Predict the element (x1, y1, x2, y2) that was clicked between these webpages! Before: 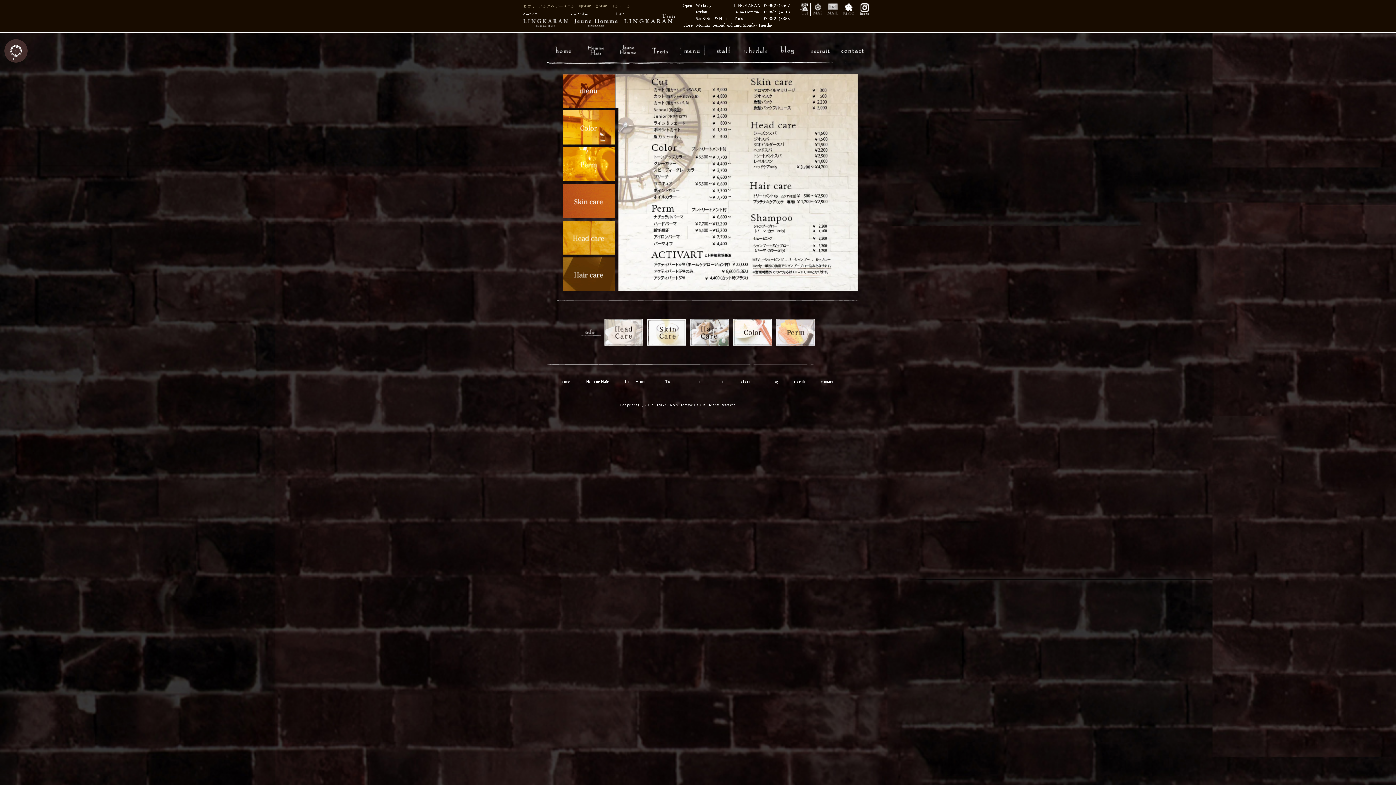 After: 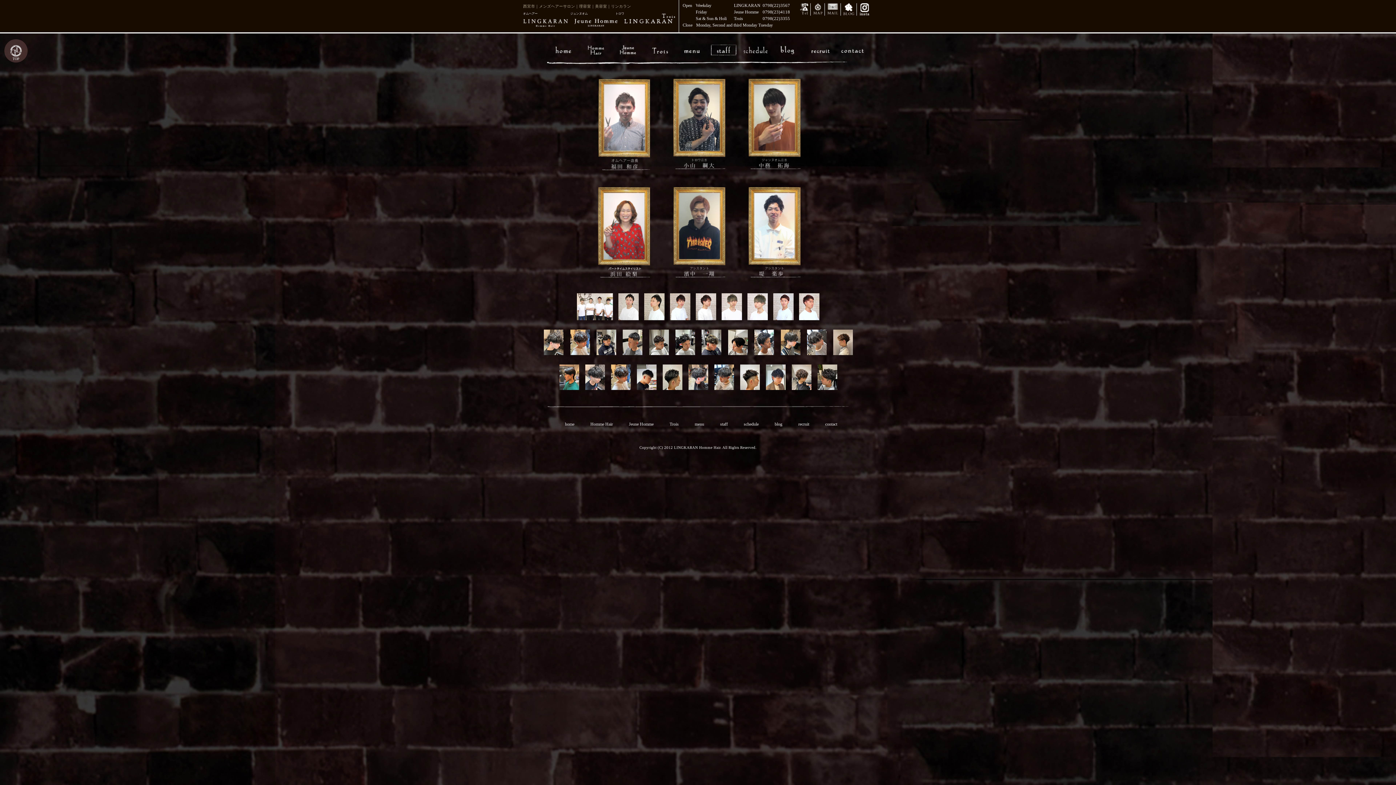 Action: bbox: (709, 49, 739, 56)